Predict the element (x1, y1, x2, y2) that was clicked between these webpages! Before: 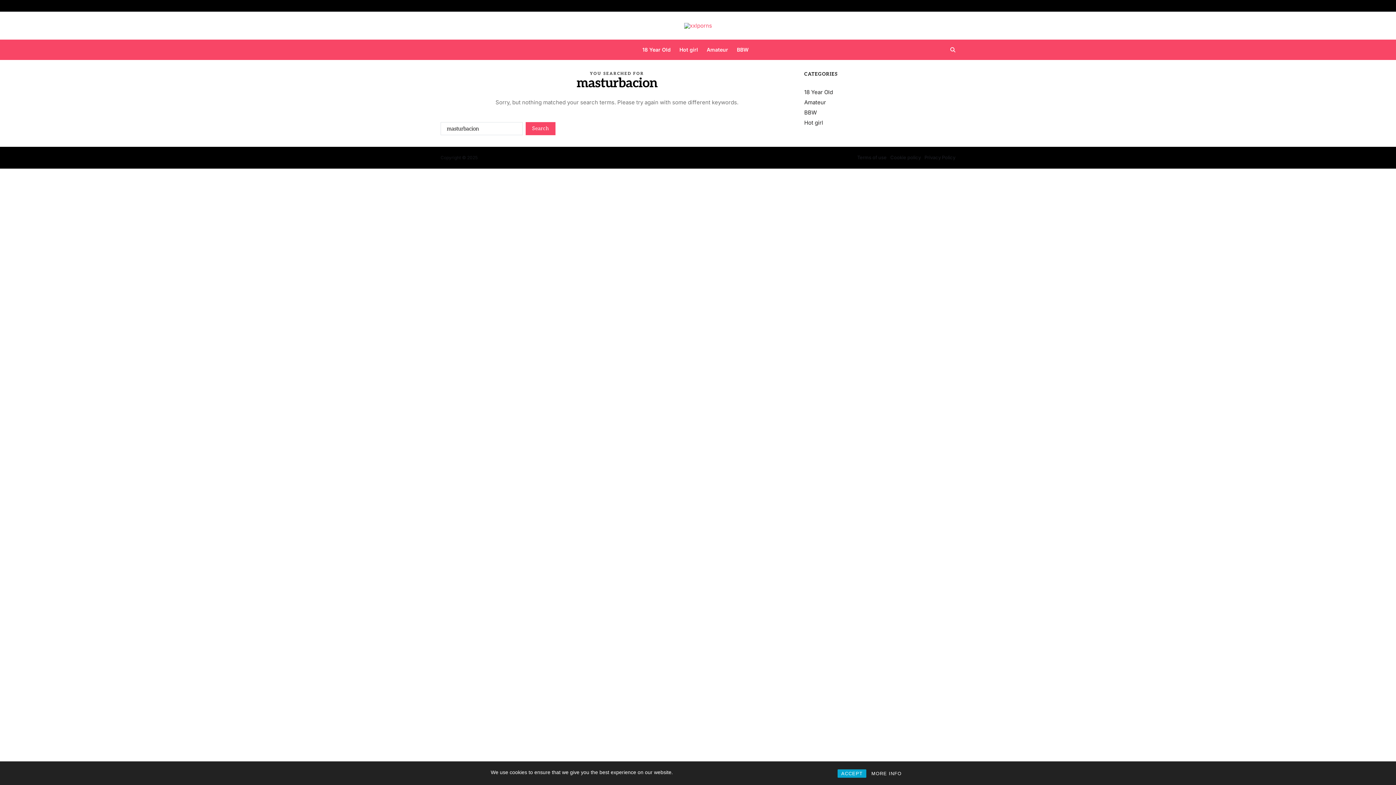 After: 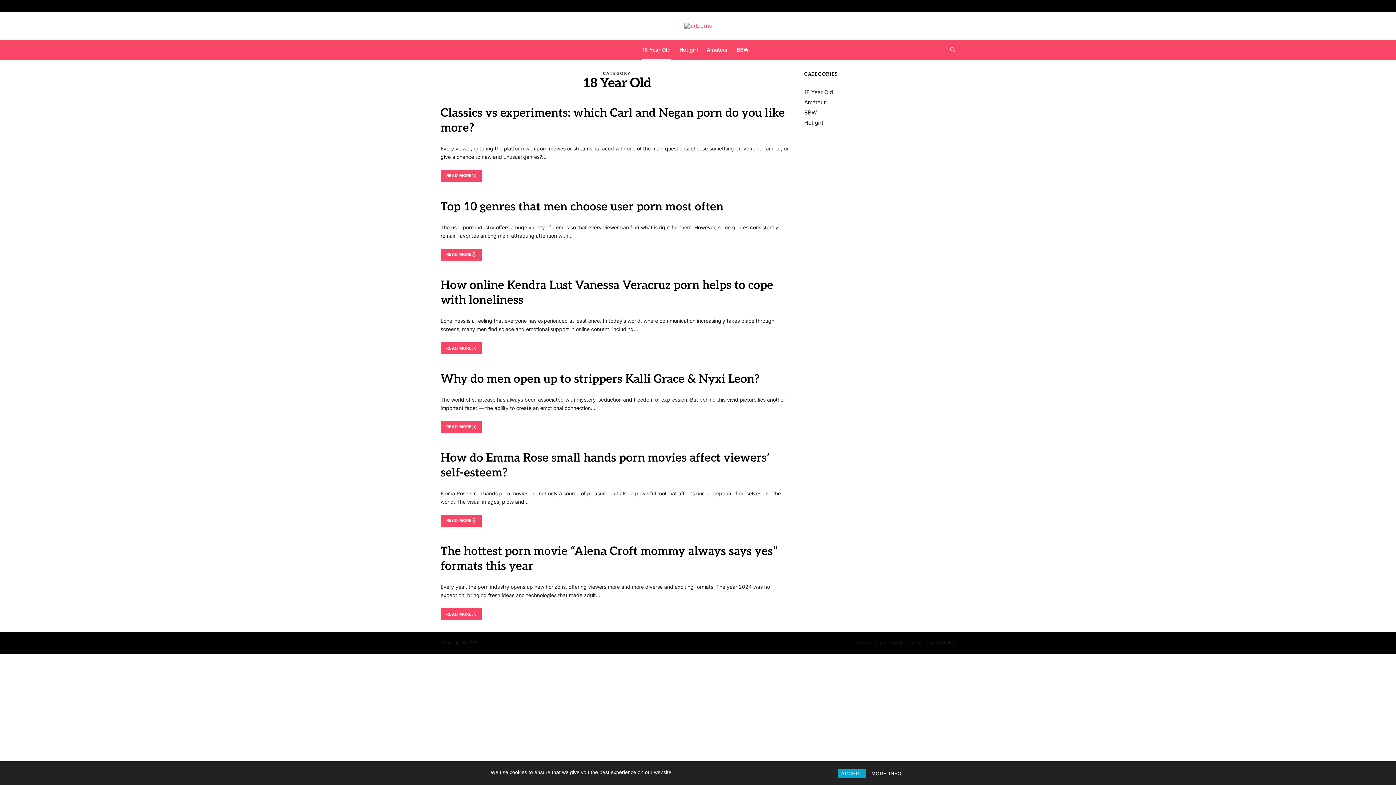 Action: label: 18 Year Old bbox: (642, 39, 670, 60)